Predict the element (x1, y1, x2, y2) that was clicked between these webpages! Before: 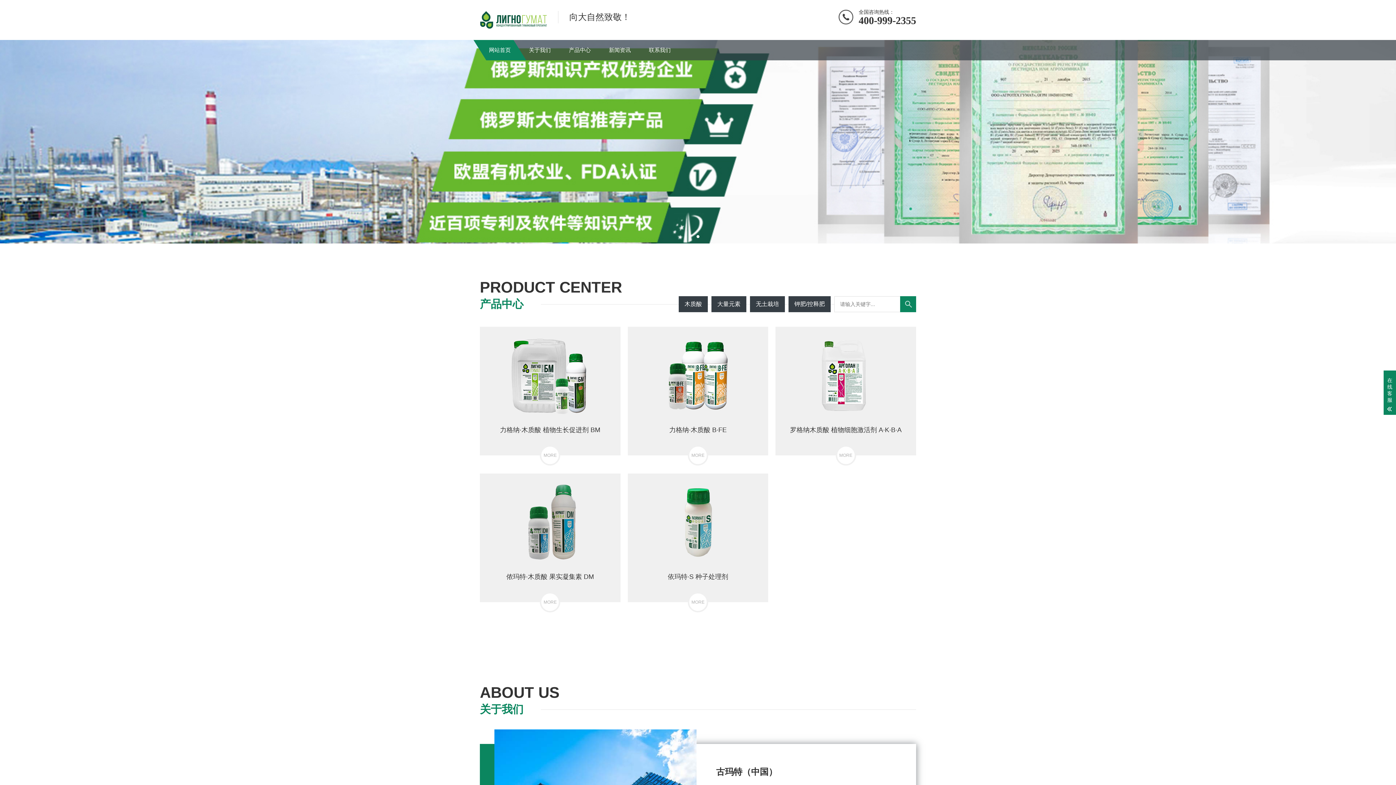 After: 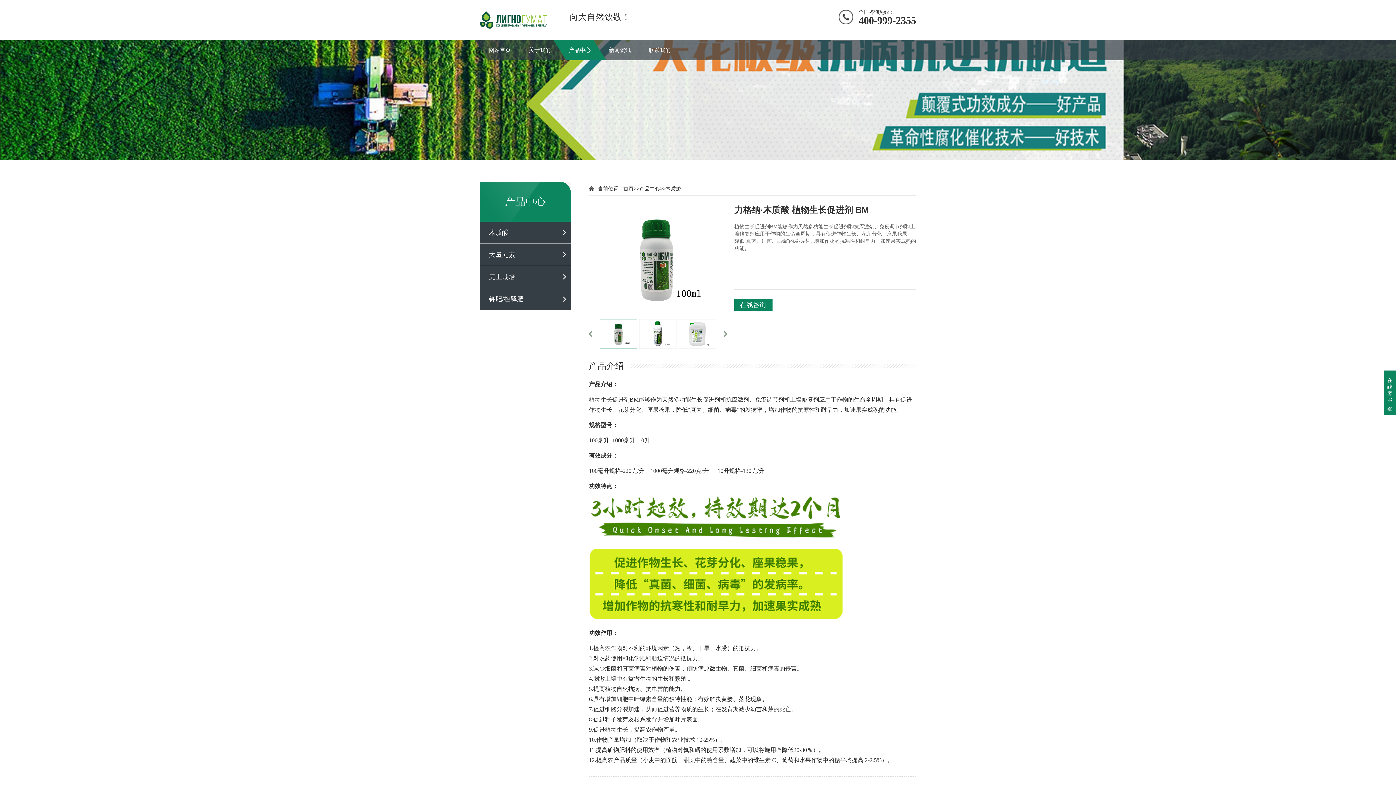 Action: label: 力格纳·木质酸 植物生长促进剂 BM
MORE bbox: (480, 326, 620, 455)